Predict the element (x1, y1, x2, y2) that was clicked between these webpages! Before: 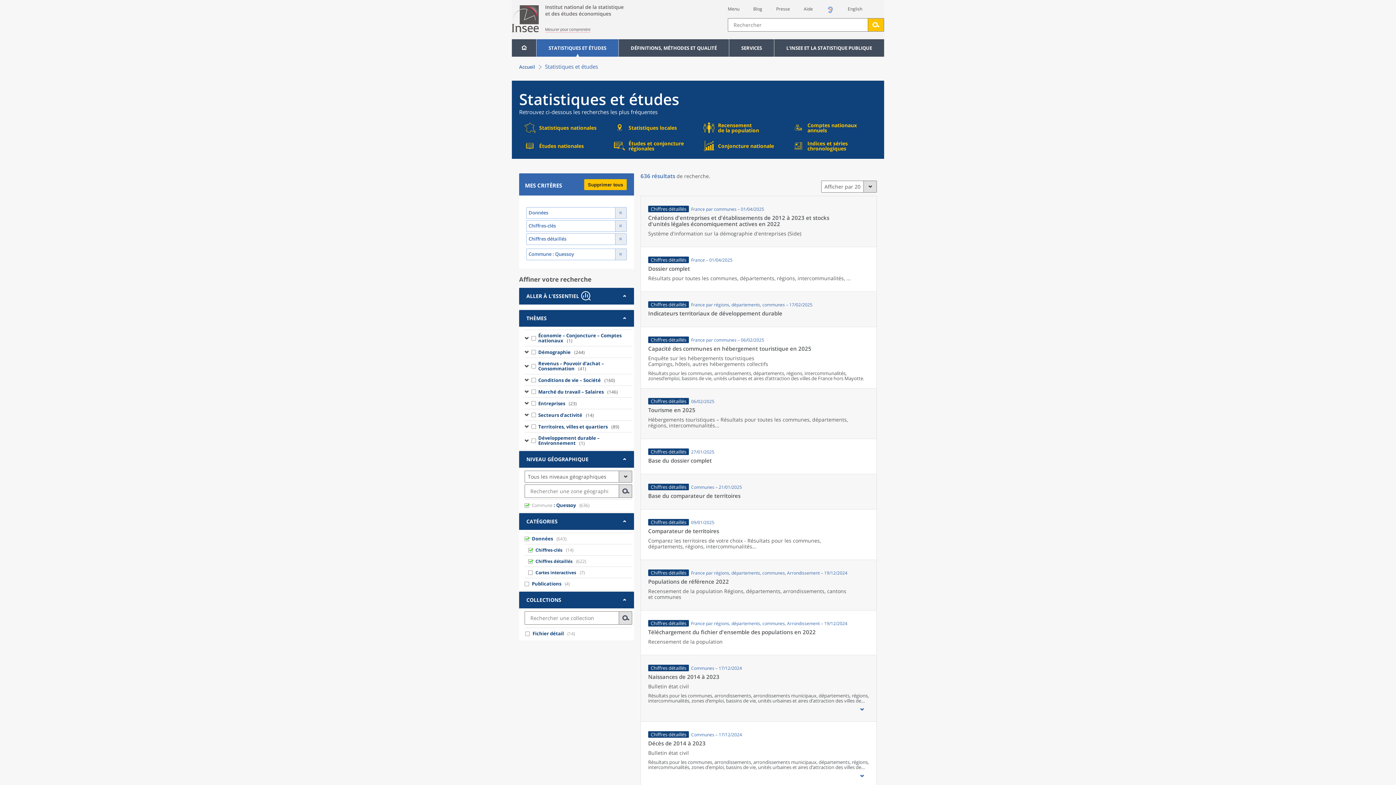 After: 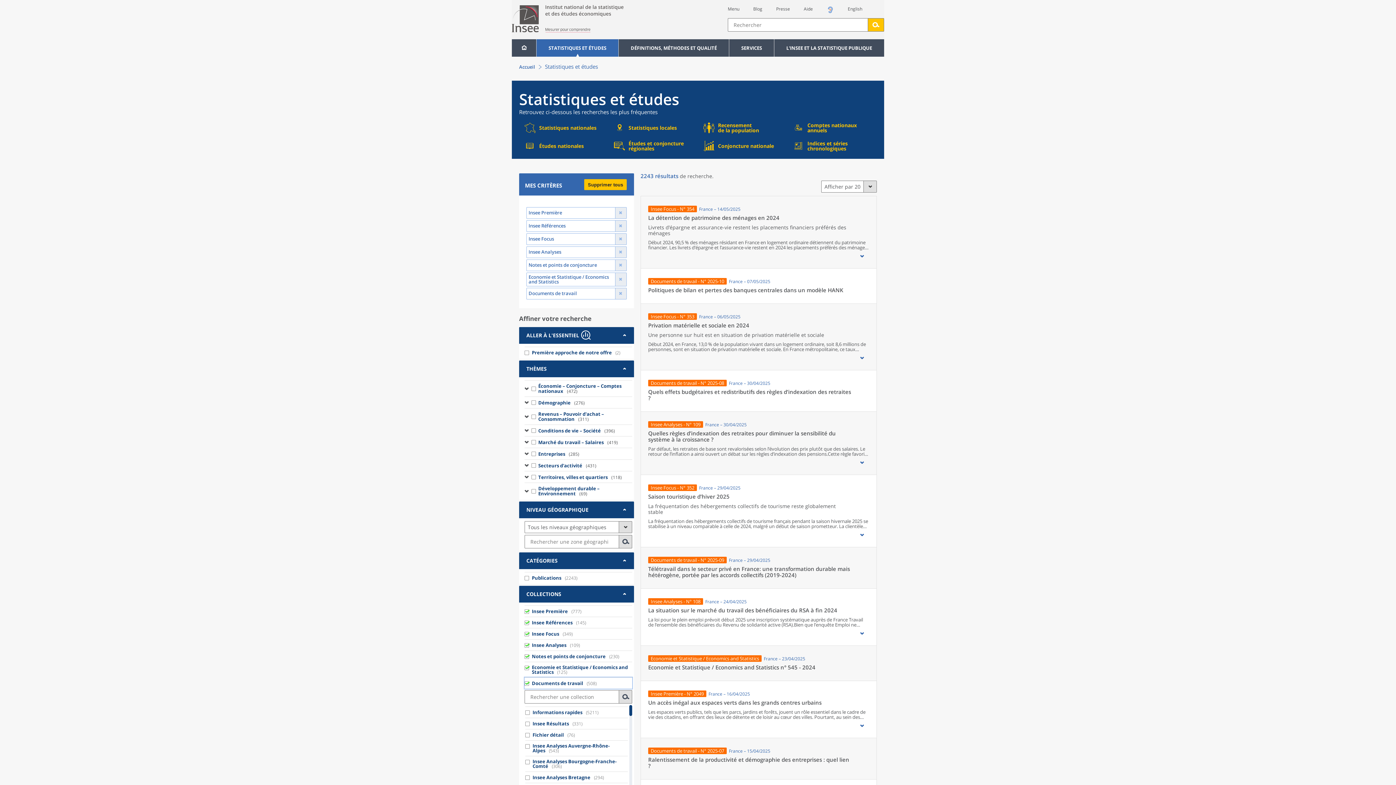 Action: bbox: (522, 138, 605, 153) label: Études nationales